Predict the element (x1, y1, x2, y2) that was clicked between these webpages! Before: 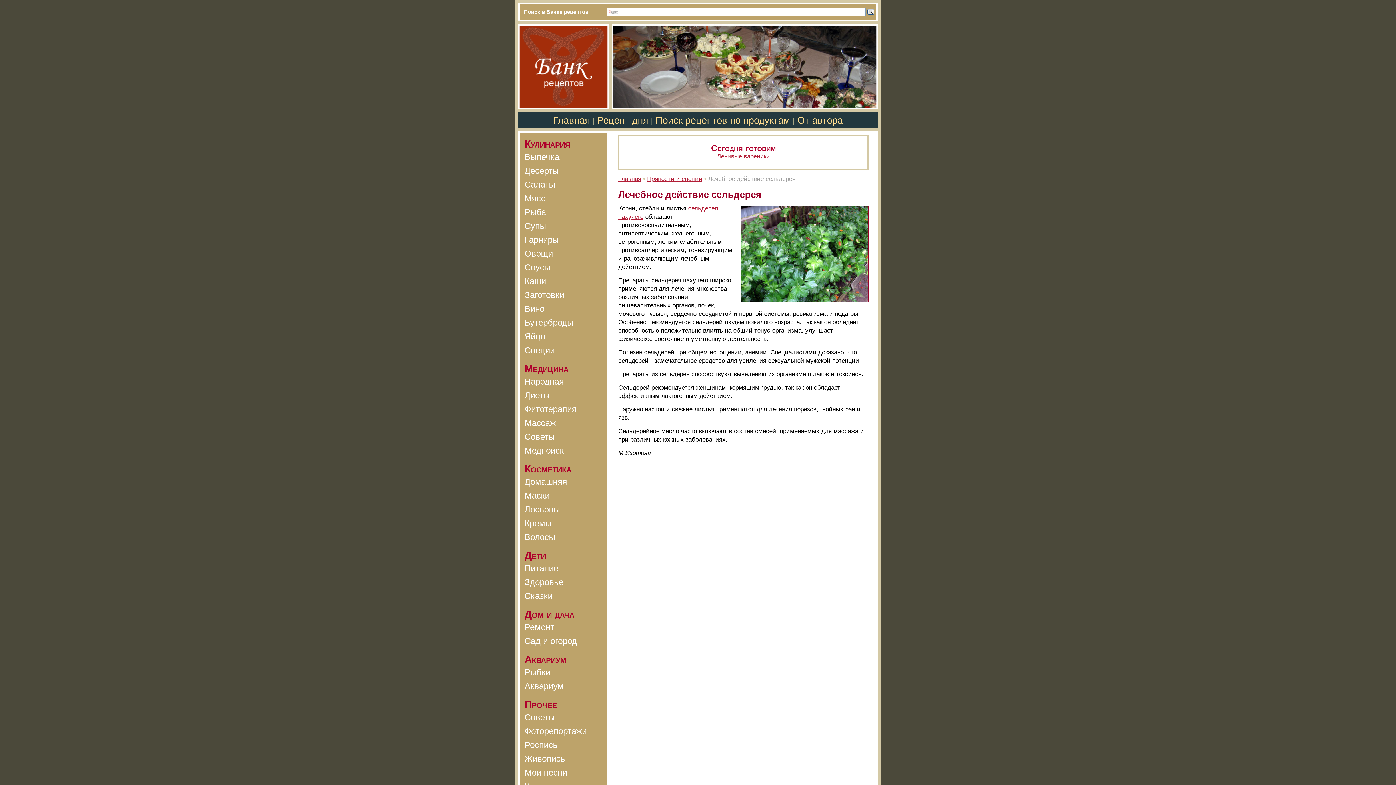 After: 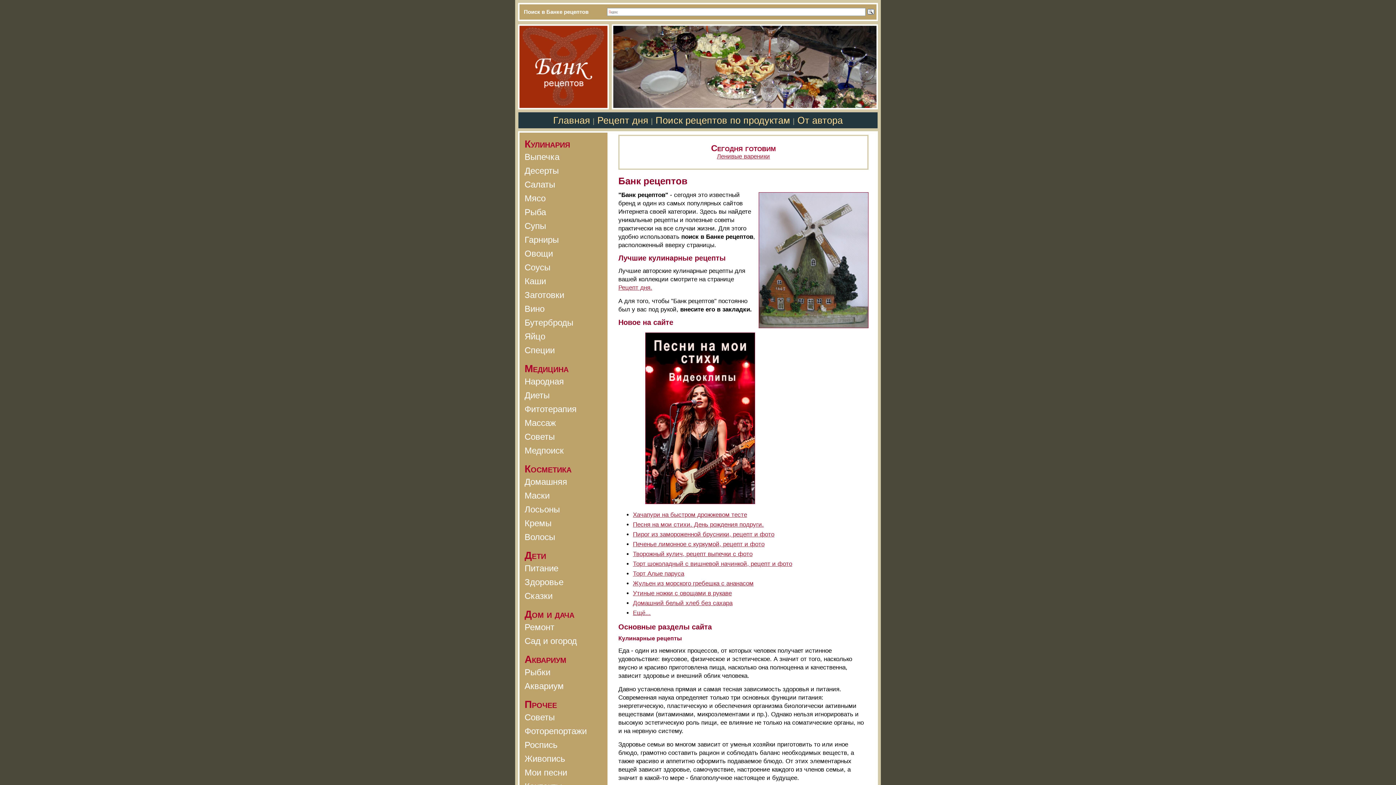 Action: bbox: (518, 104, 609, 110)